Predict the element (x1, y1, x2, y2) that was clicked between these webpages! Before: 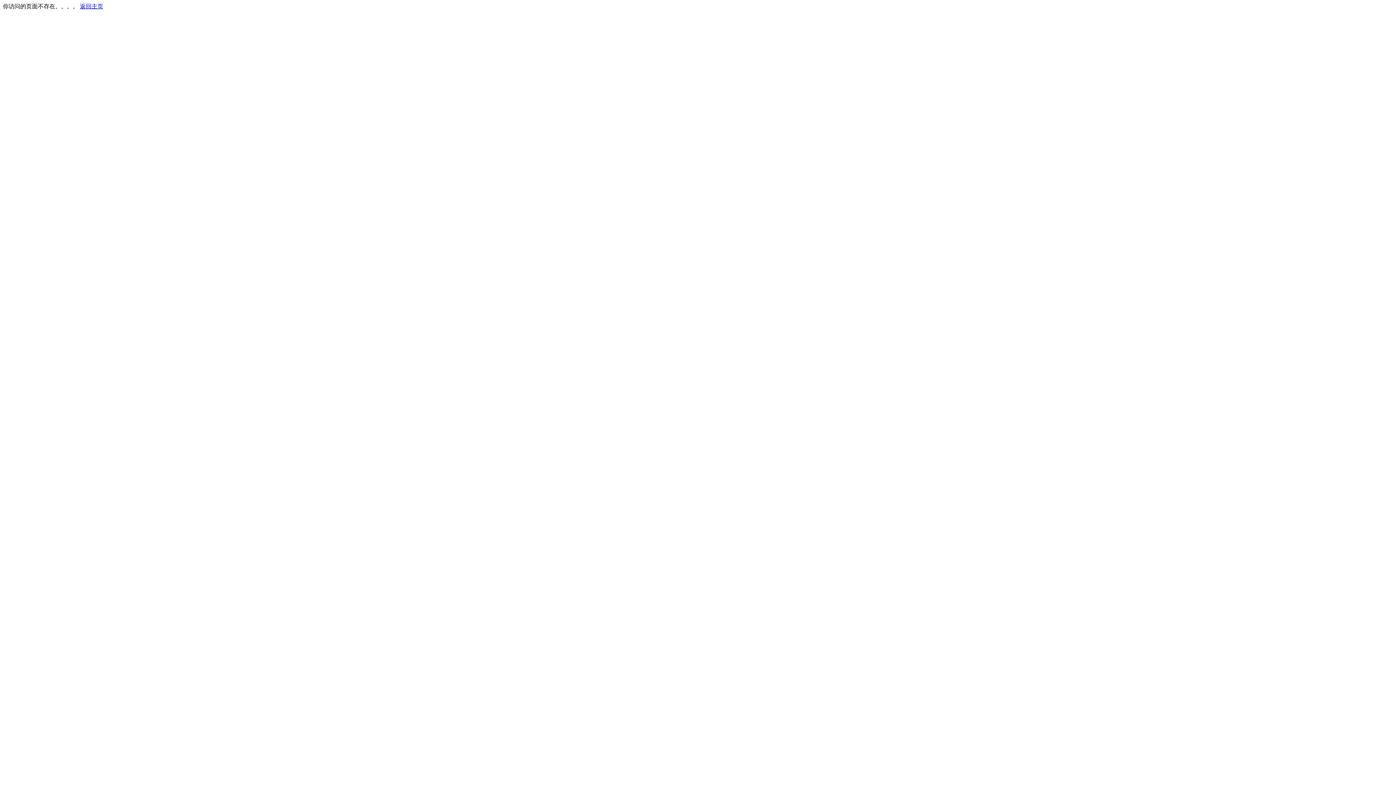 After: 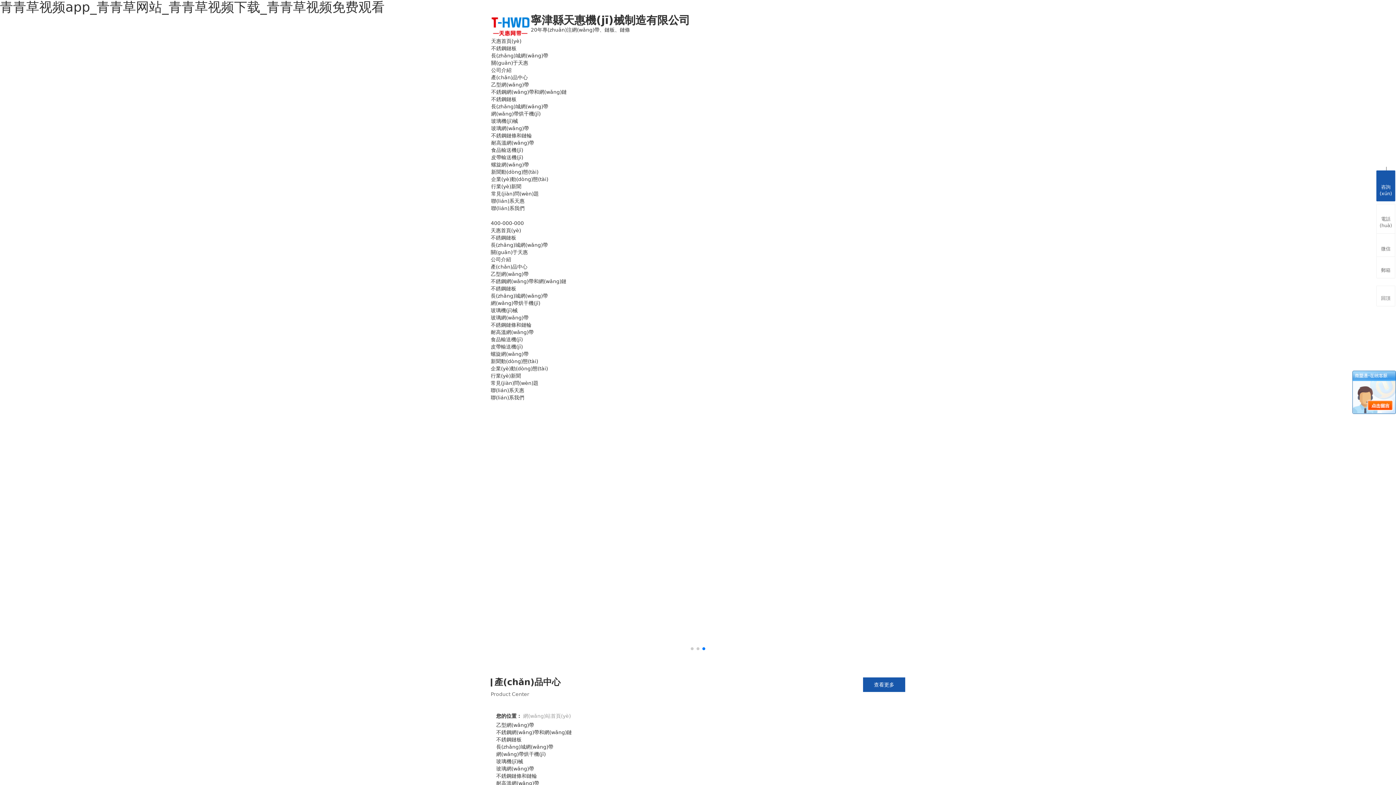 Action: label: 返回主页 bbox: (80, 3, 103, 9)